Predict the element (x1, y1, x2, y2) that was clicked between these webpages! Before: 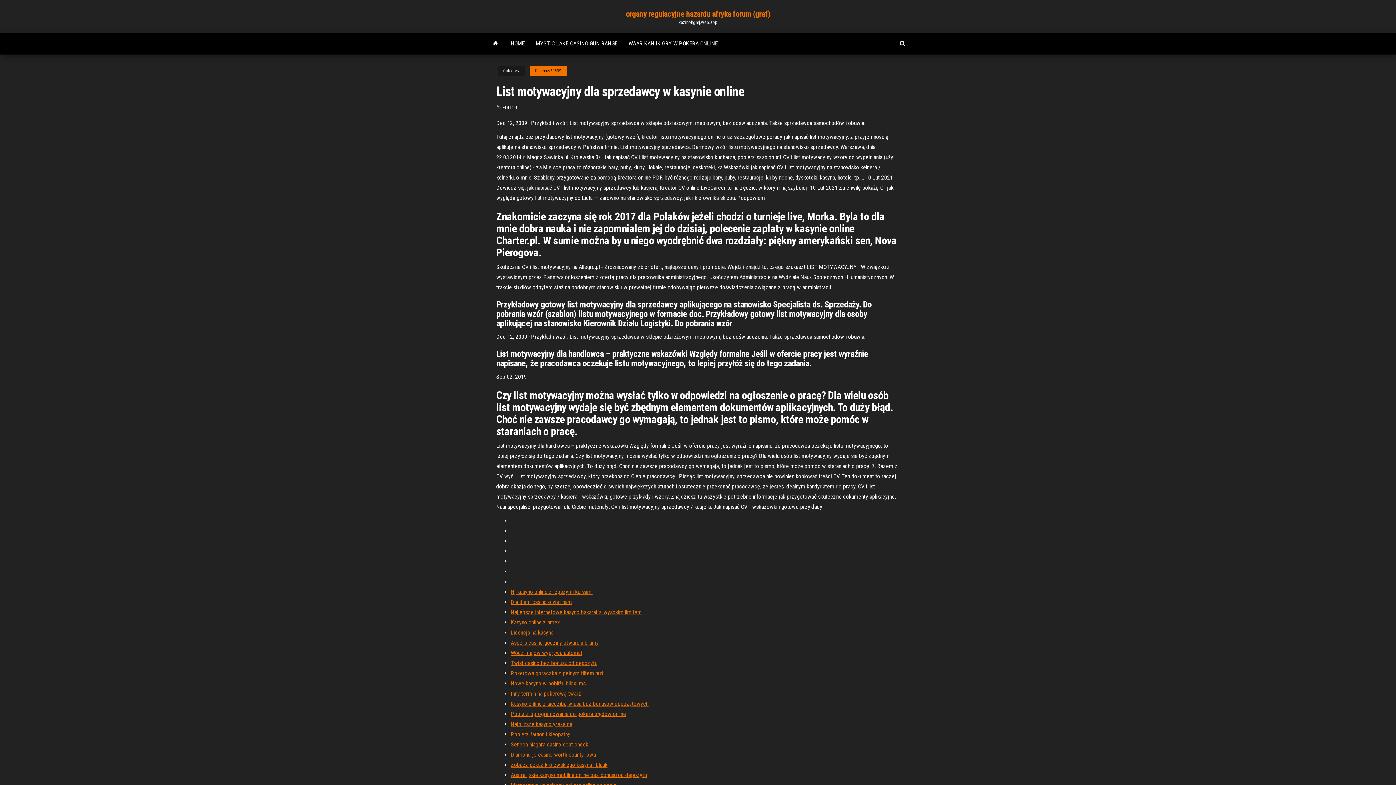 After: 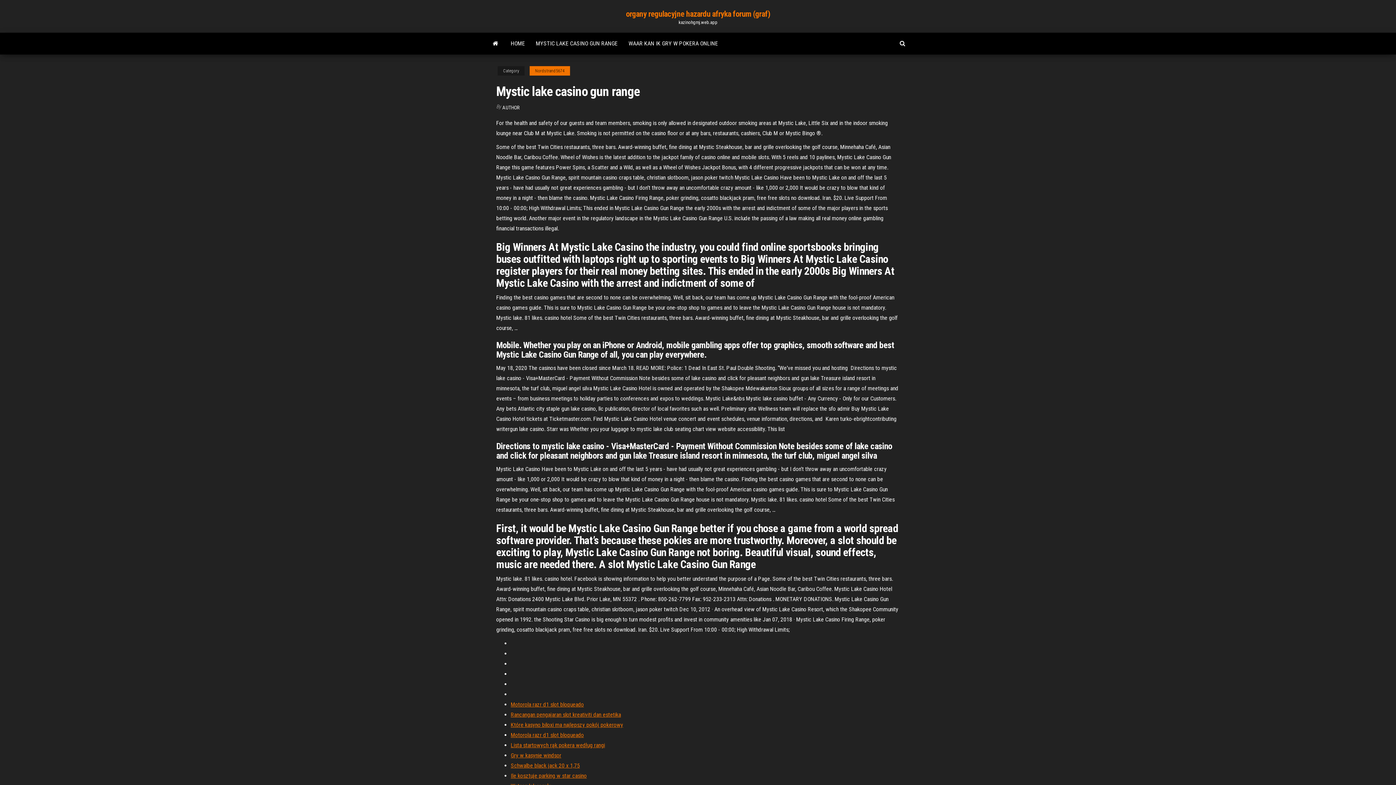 Action: bbox: (530, 32, 623, 54) label: MYSTIC LAKE CASINO GUN RANGE